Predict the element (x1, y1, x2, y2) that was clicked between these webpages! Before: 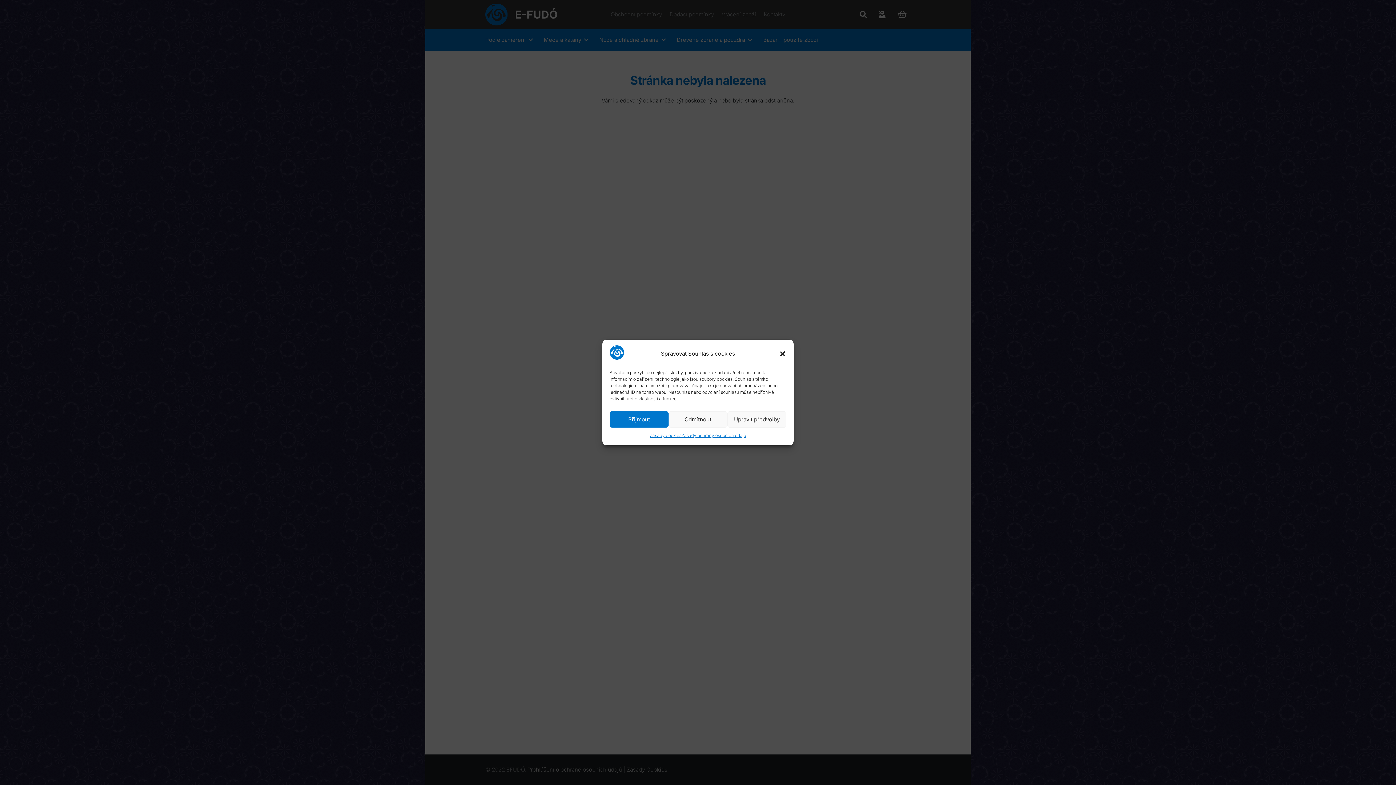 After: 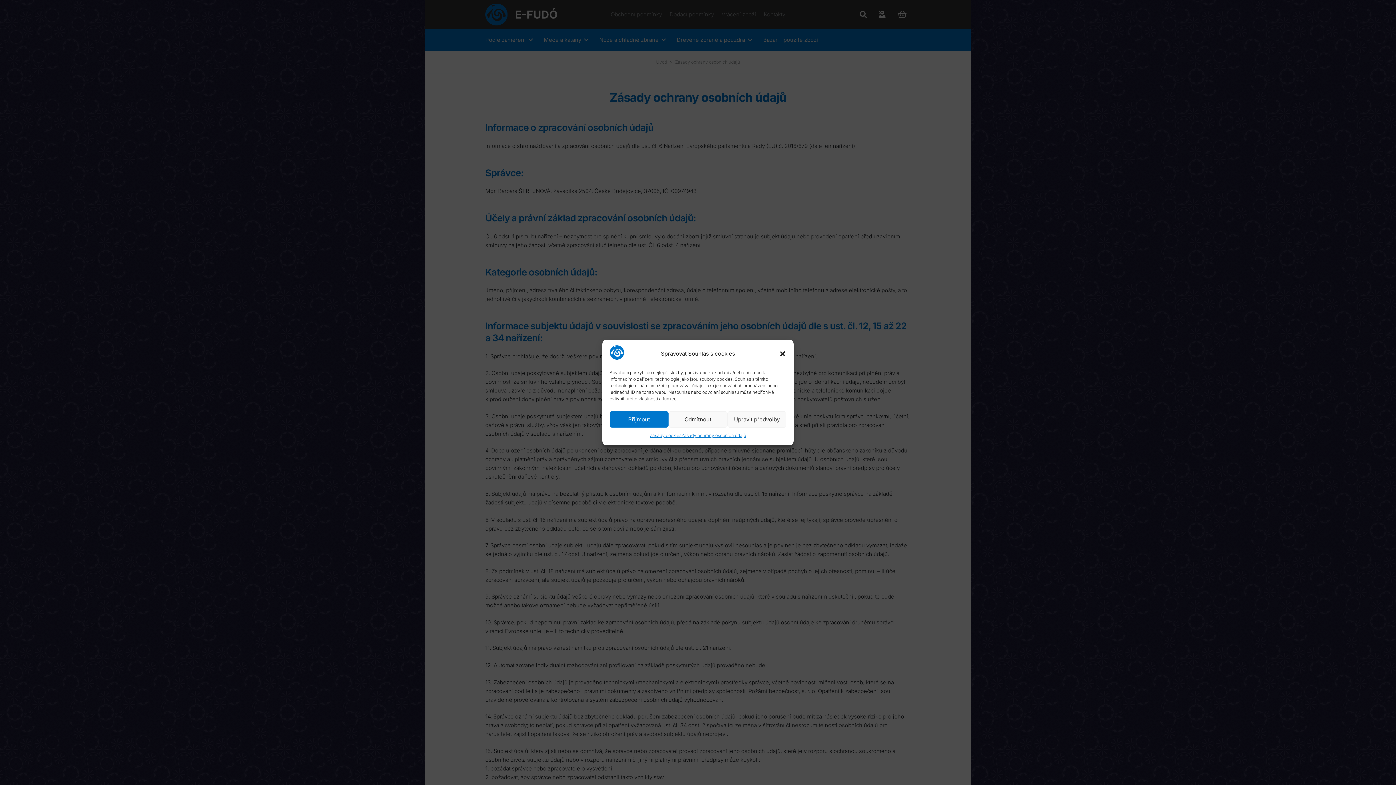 Action: label: Zásady ochrany osobních údajů bbox: (681, 431, 746, 440)